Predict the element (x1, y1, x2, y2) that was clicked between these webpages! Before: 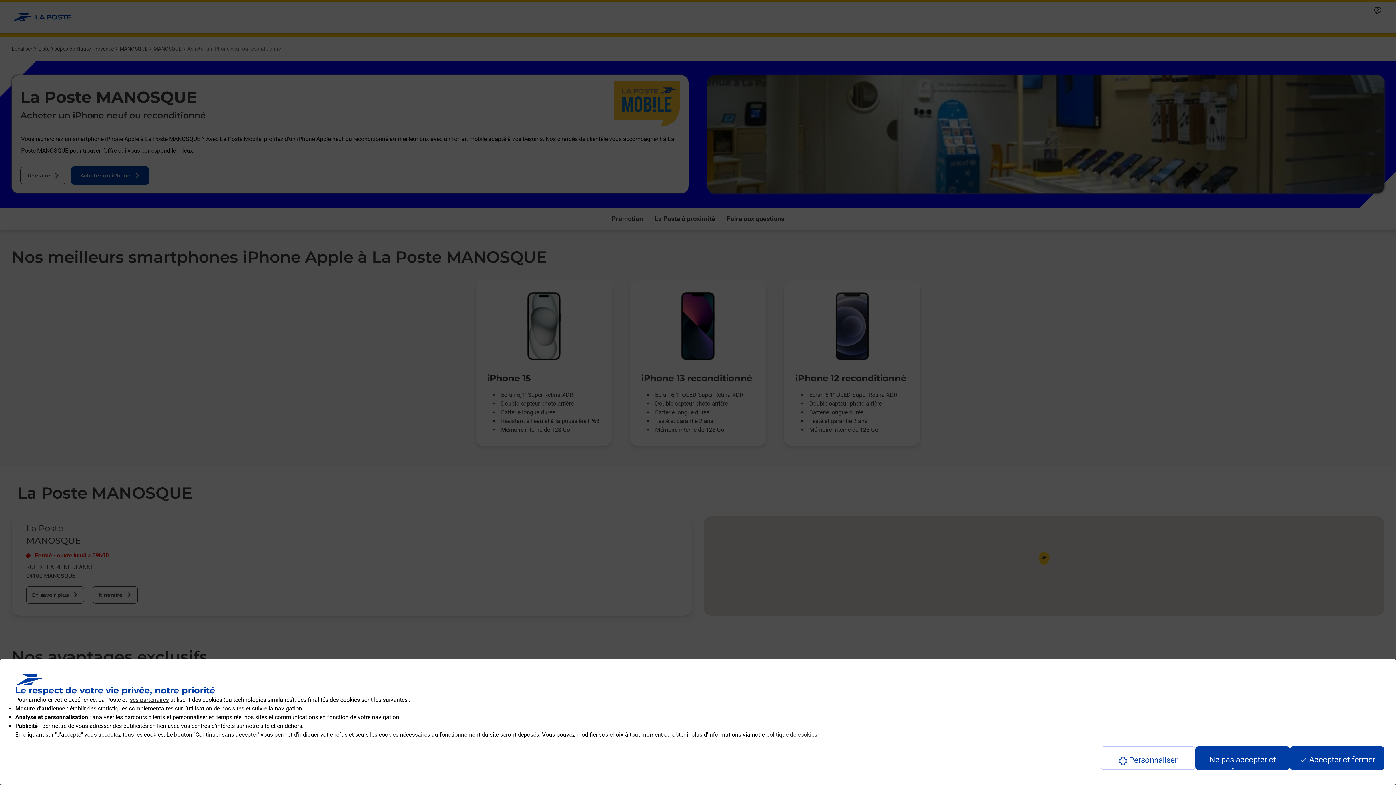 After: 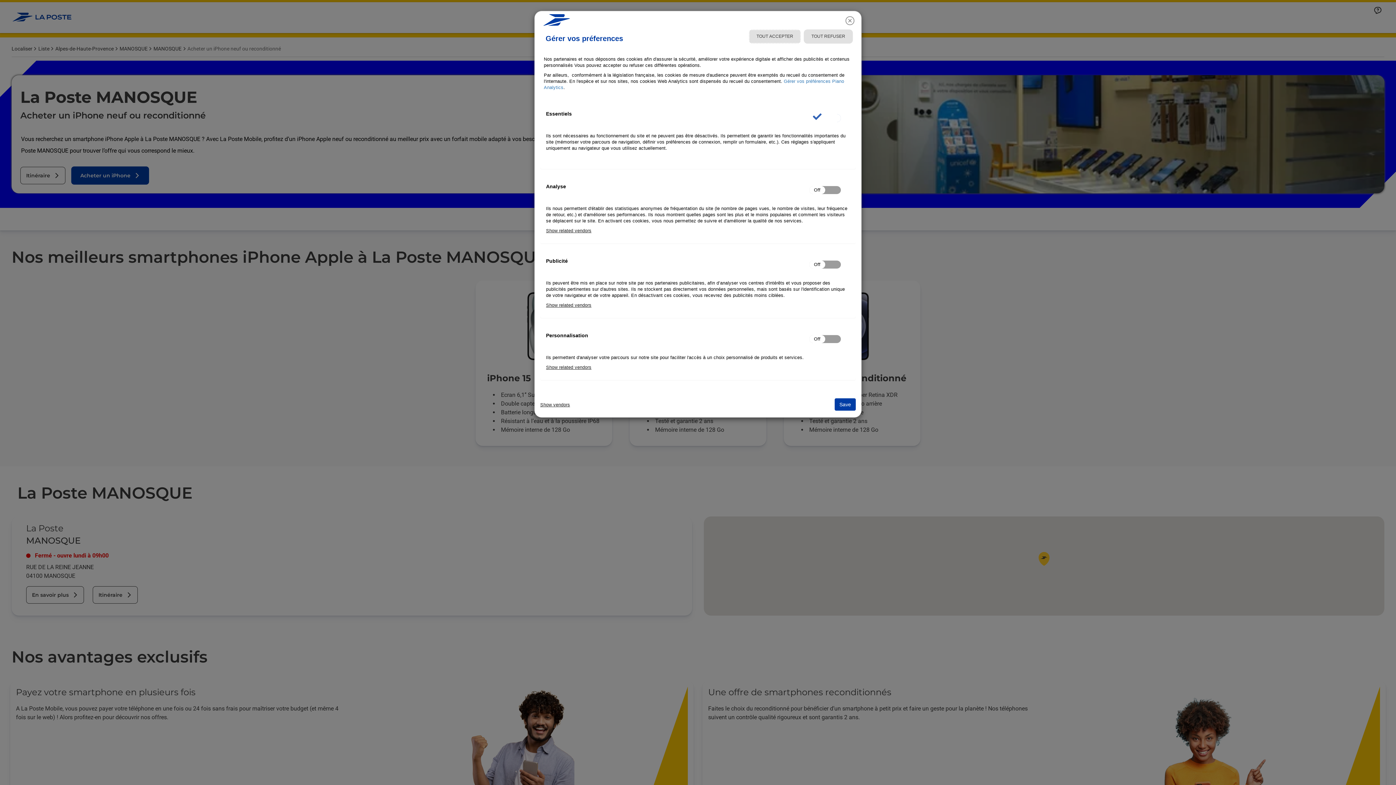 Action: label: Personalize privacy settings bbox: (1101, 746, 1195, 770)